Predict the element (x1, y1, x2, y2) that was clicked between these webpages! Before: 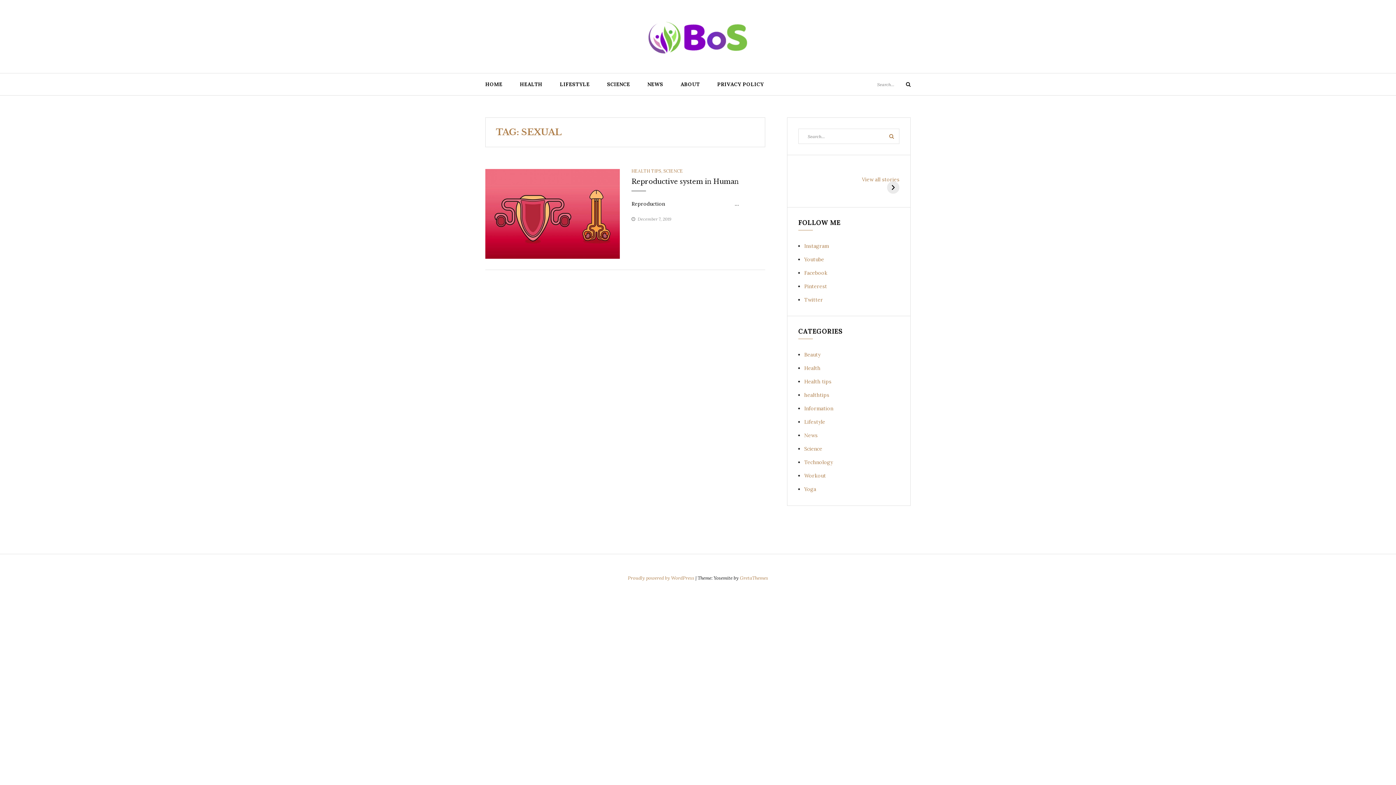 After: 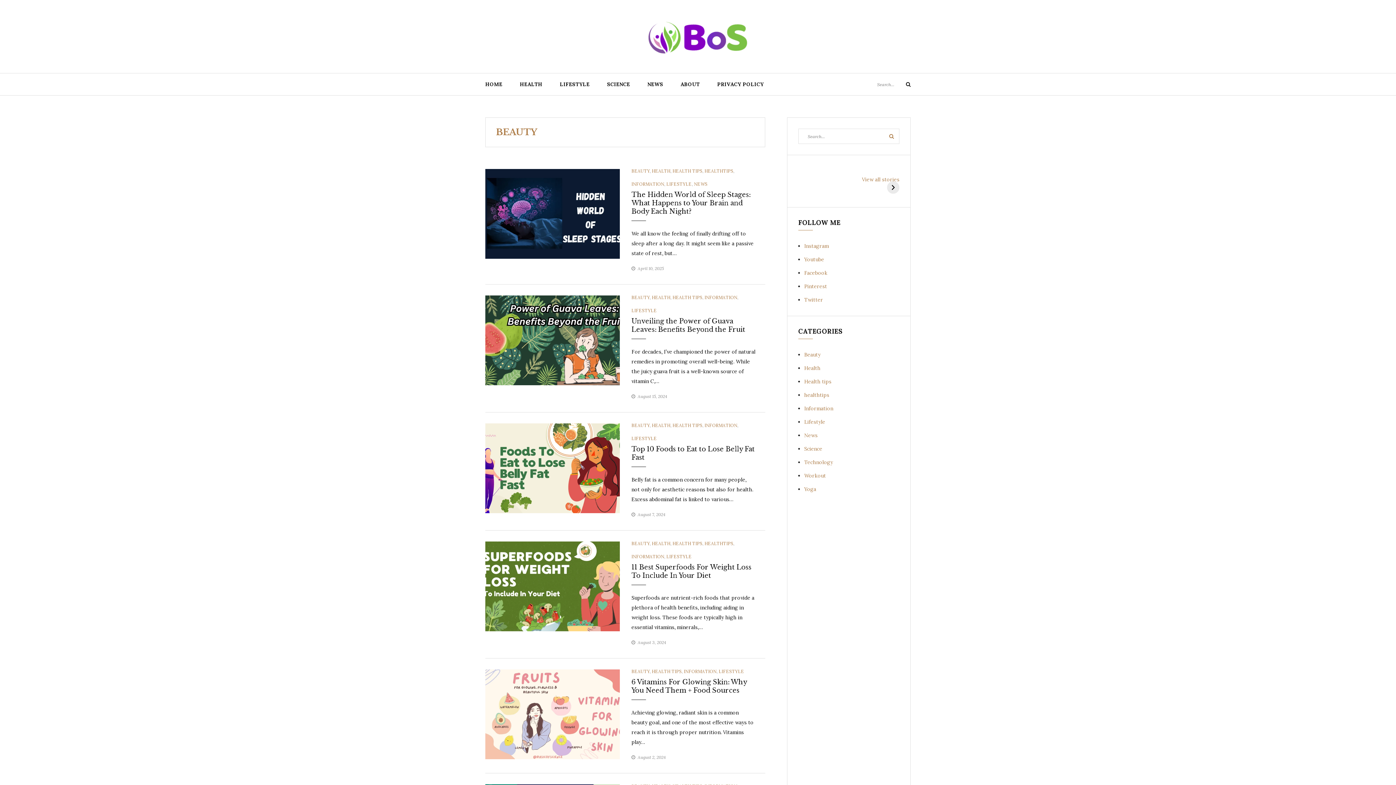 Action: label: Beauty bbox: (804, 351, 820, 358)